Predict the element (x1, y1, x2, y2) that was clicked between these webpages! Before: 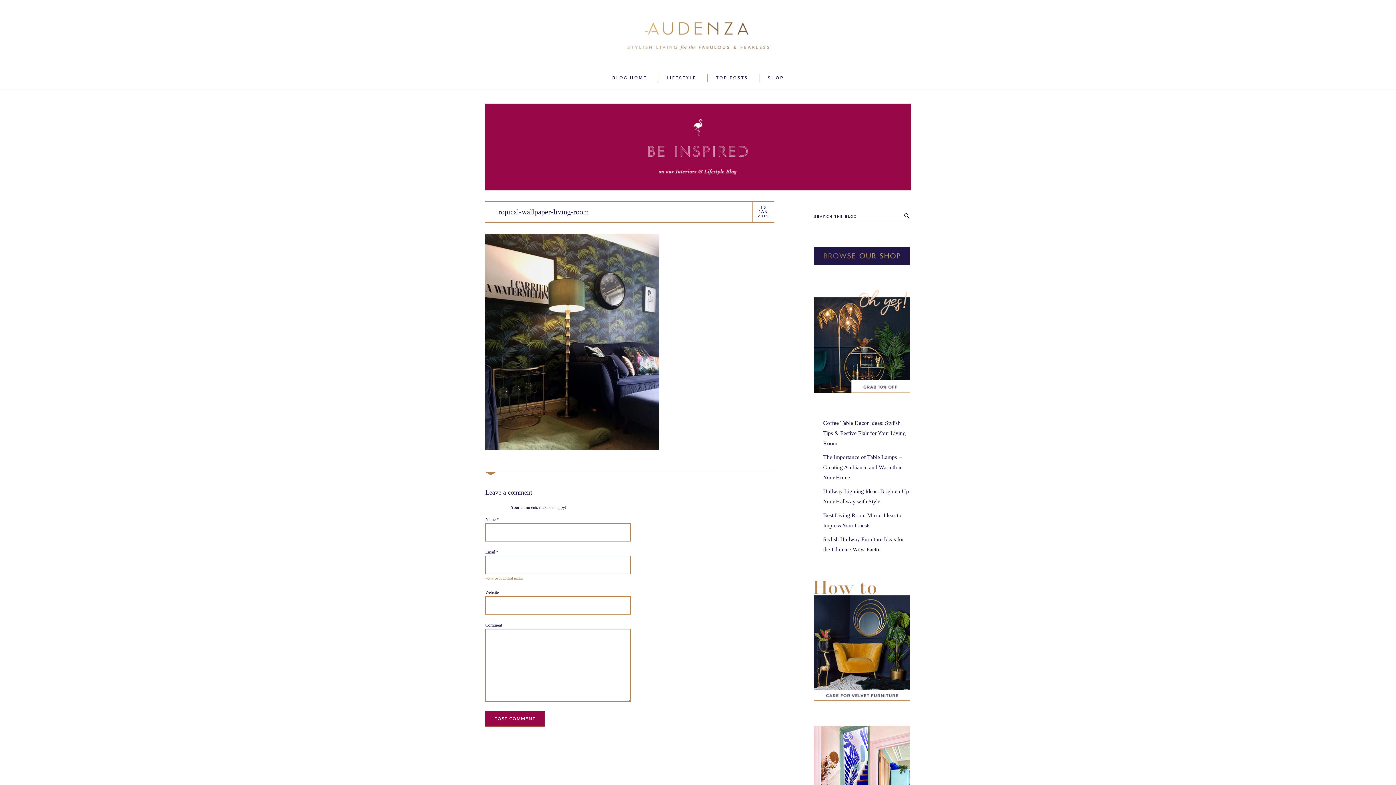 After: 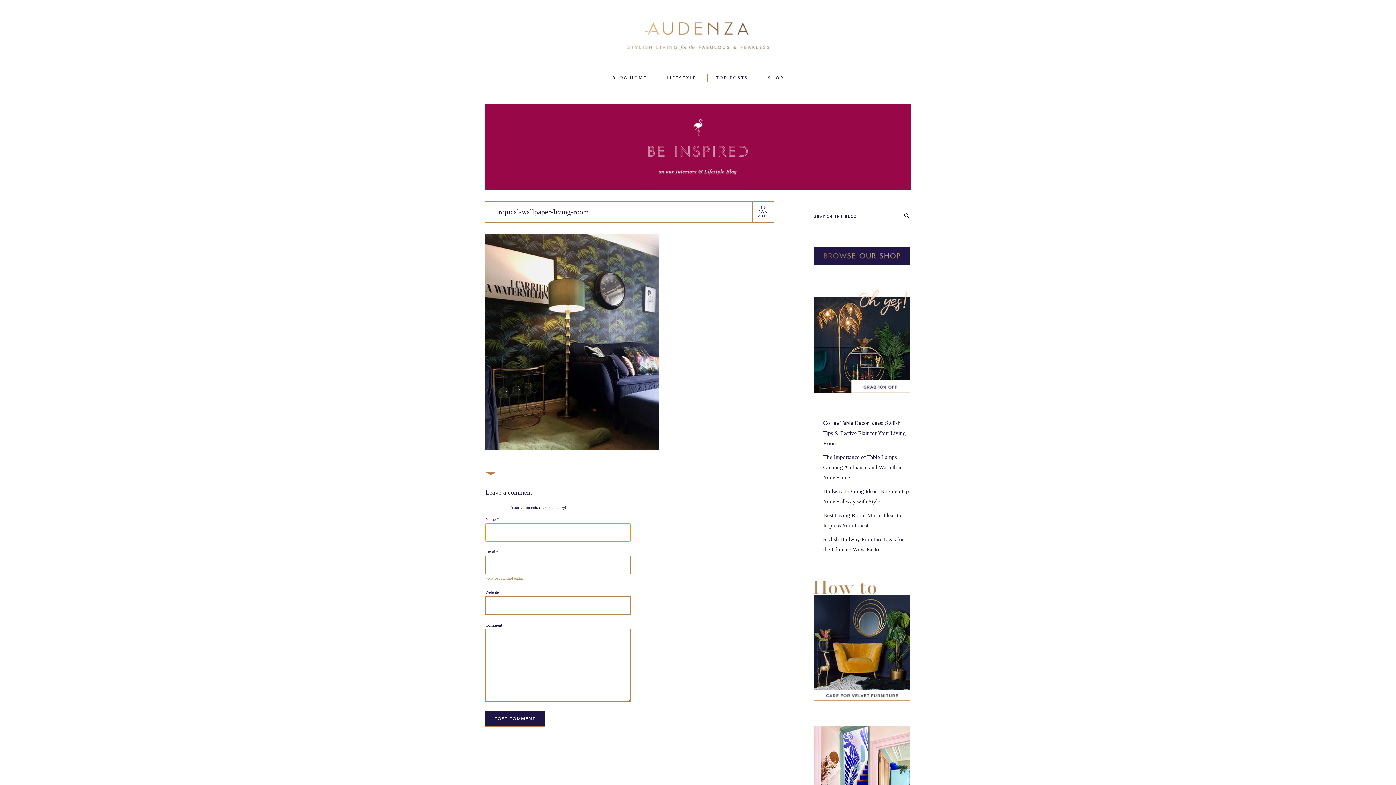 Action: bbox: (485, 711, 544, 727) label: POST COMMENT